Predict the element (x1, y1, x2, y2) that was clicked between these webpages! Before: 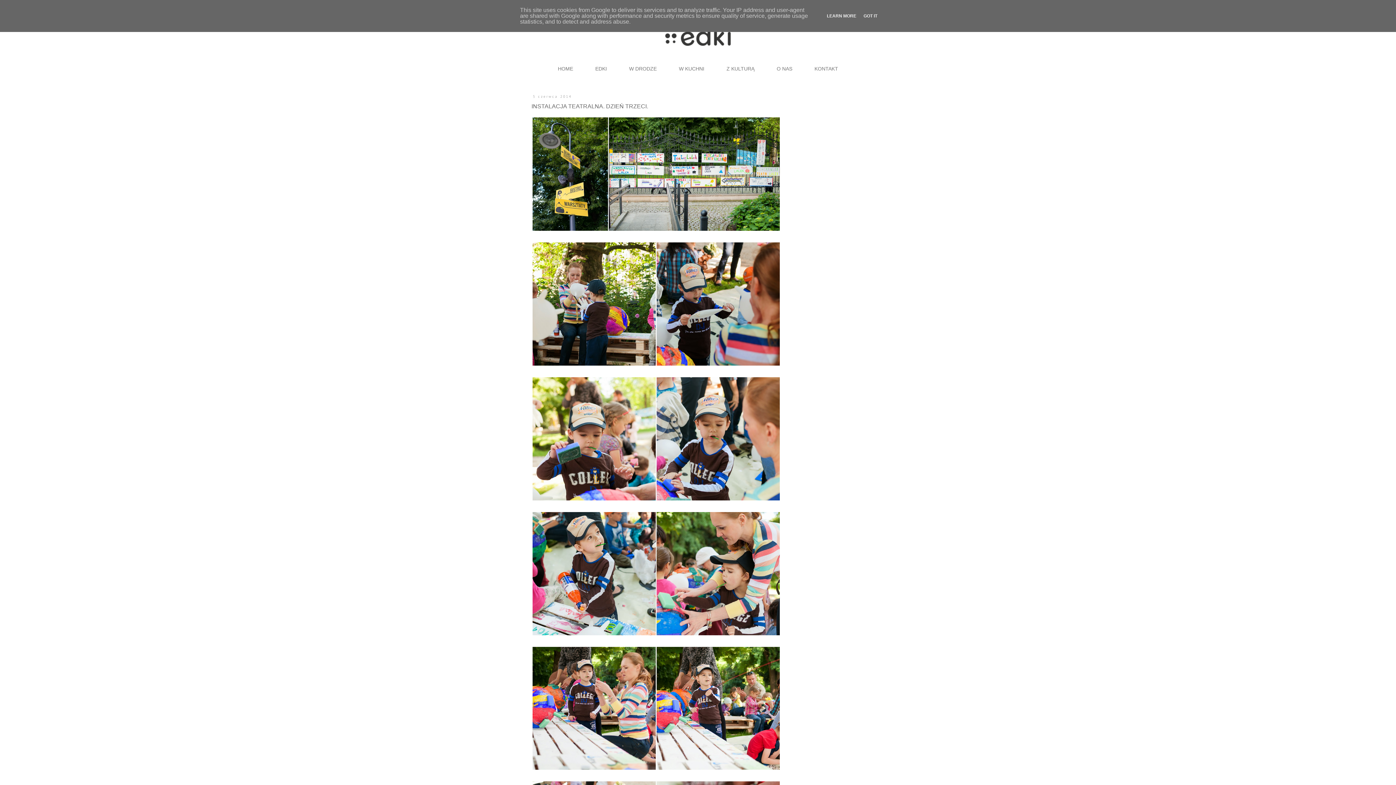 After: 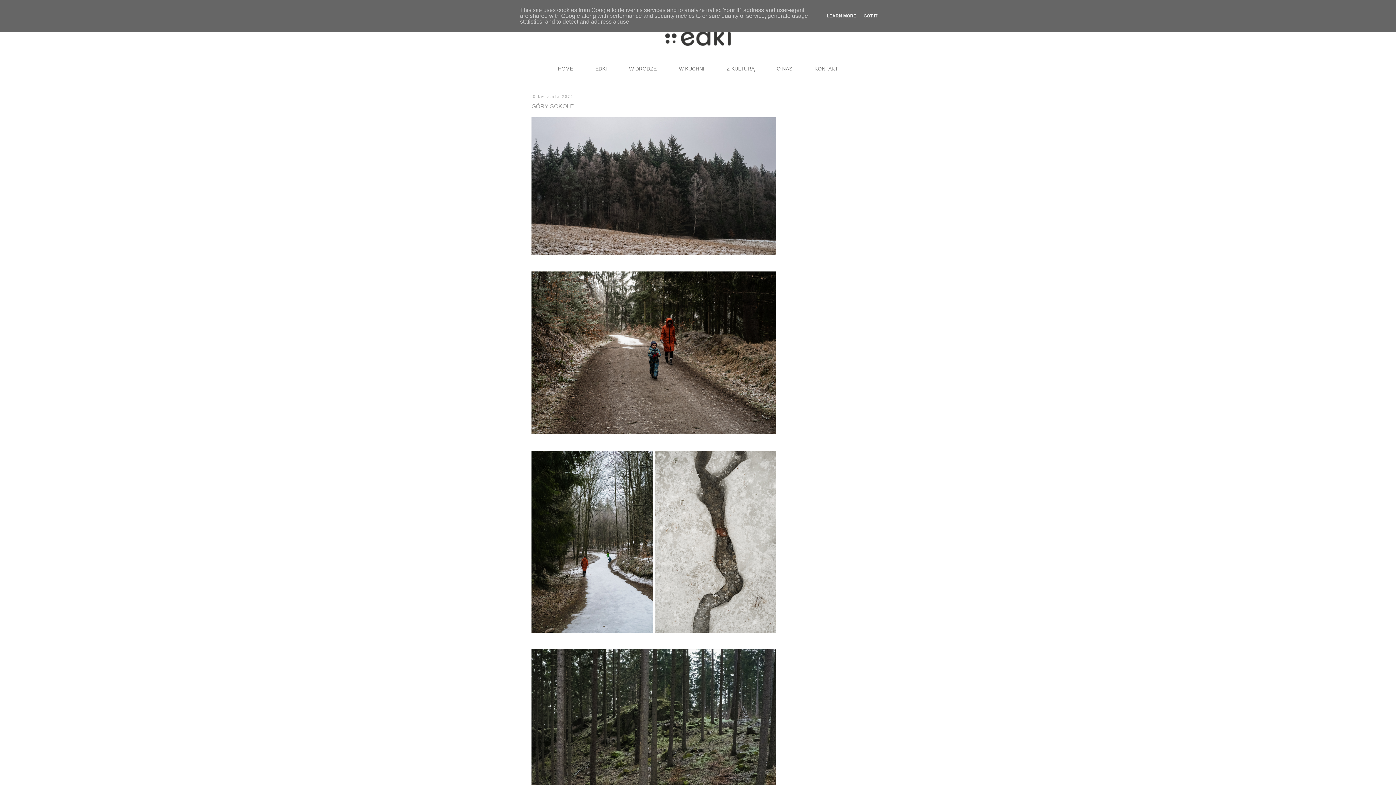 Action: bbox: (527, 27, 869, 45)